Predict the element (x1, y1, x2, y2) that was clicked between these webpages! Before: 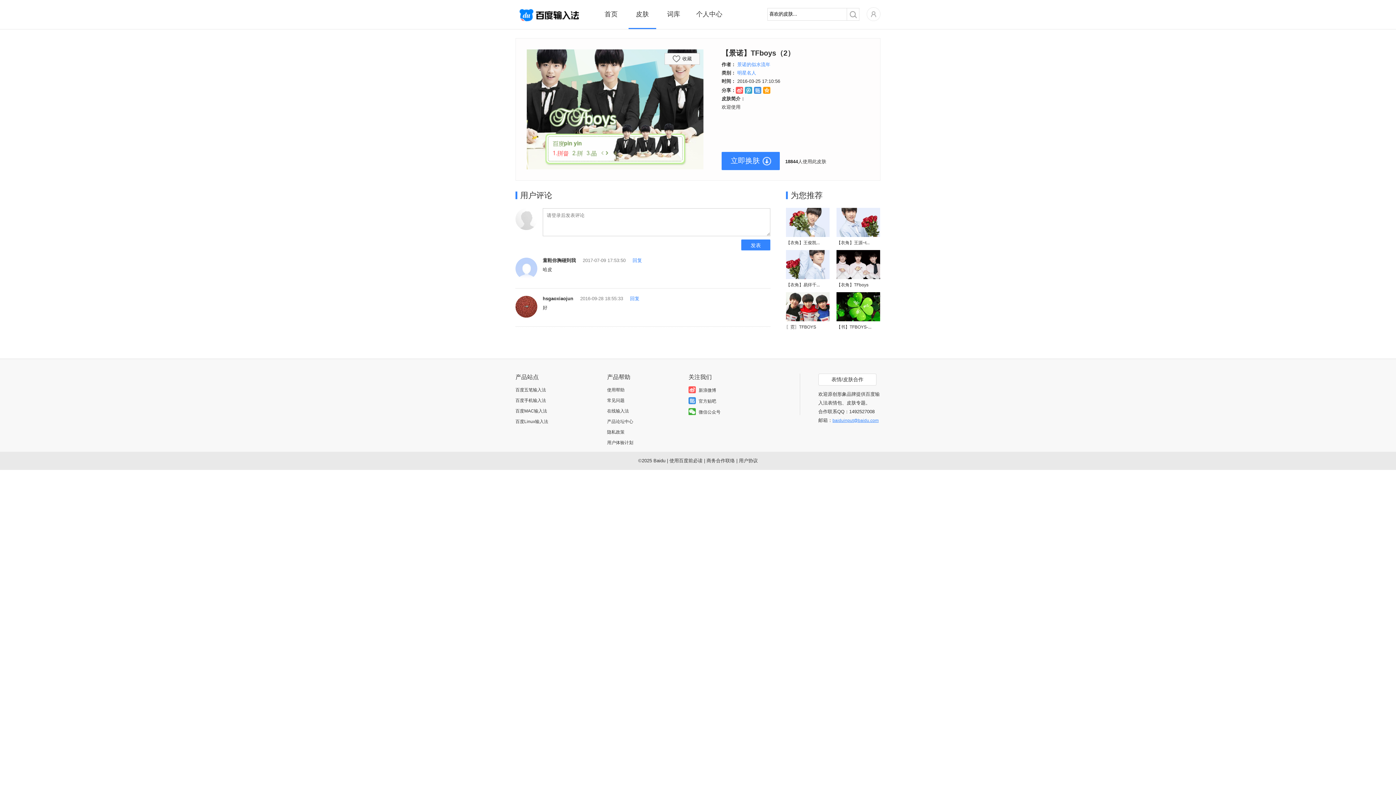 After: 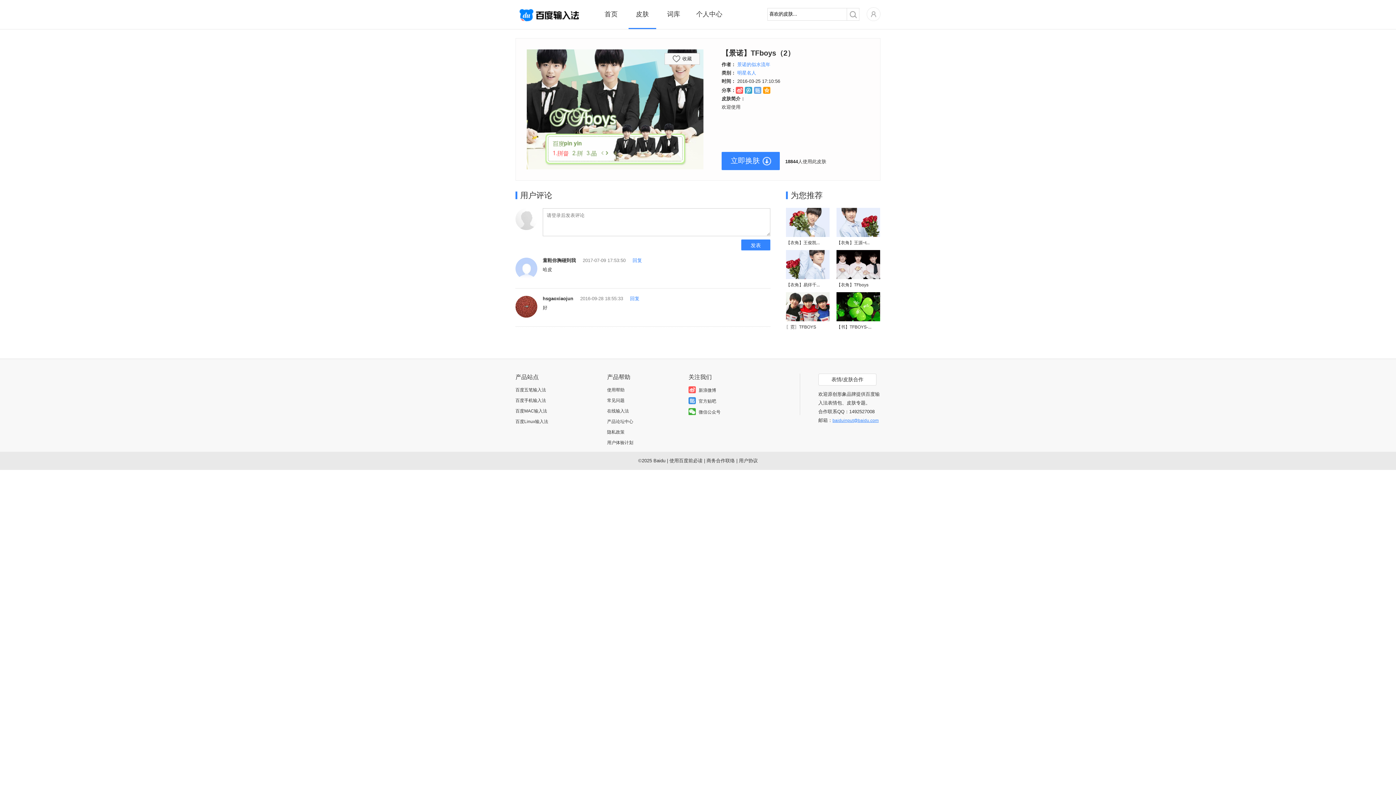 Action: bbox: (754, 86, 761, 93)